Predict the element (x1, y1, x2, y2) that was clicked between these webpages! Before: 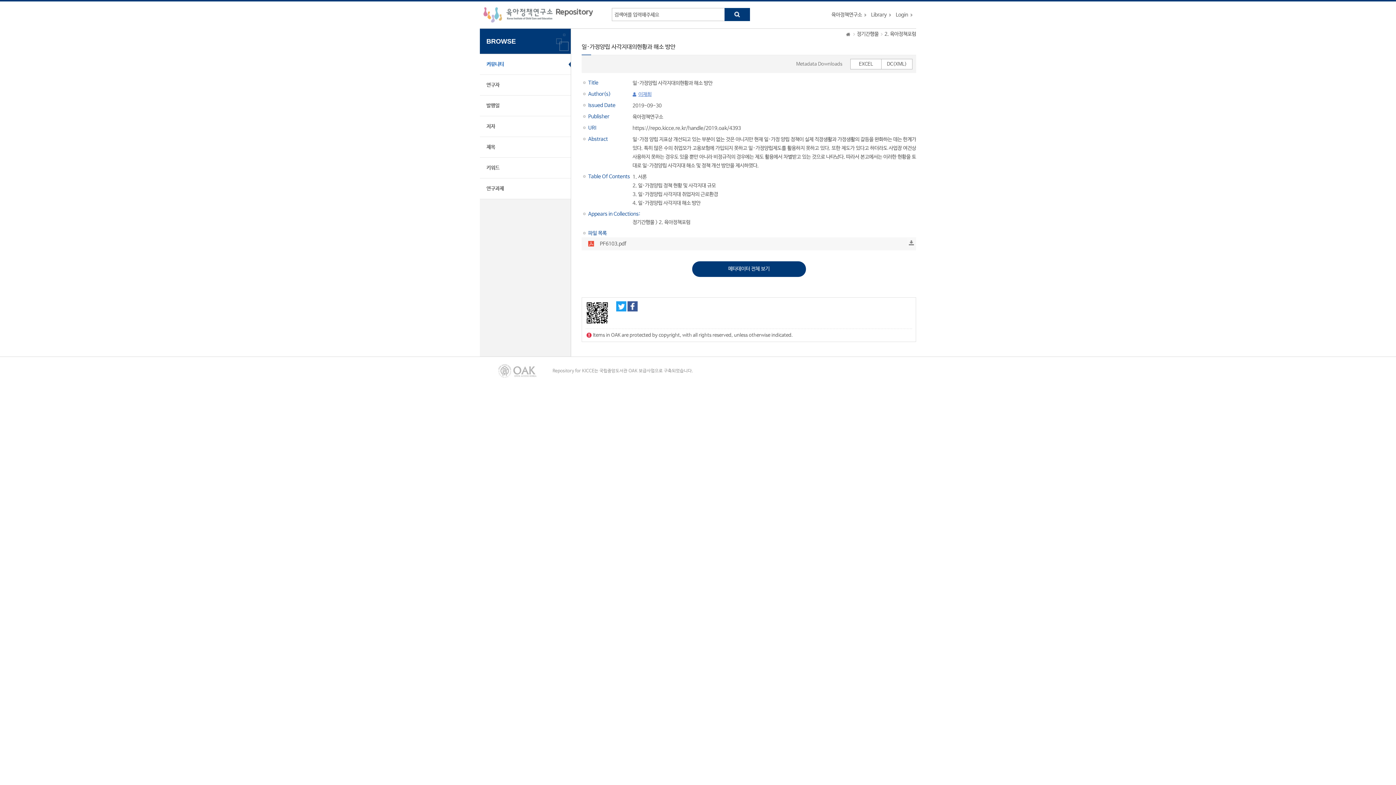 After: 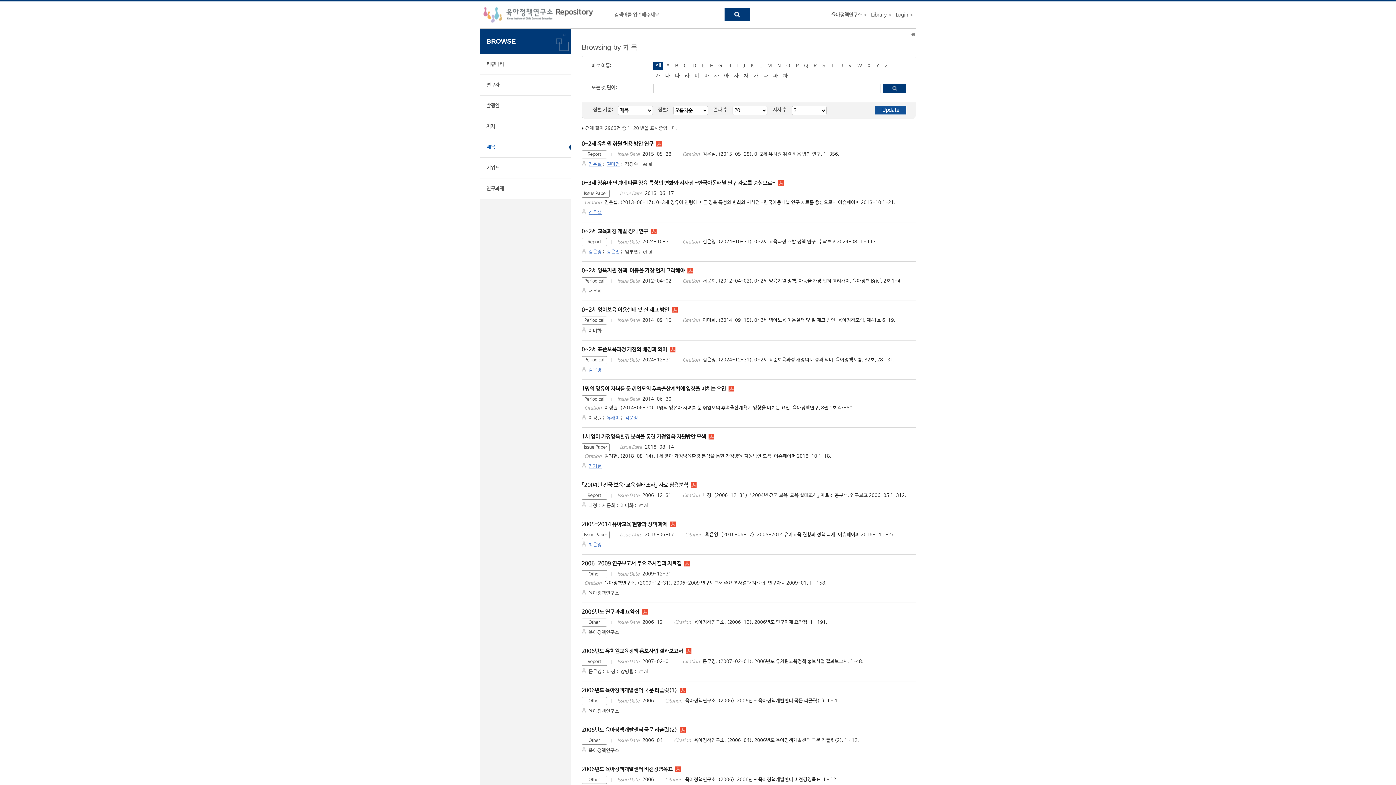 Action: bbox: (480, 137, 570, 157) label: 제목